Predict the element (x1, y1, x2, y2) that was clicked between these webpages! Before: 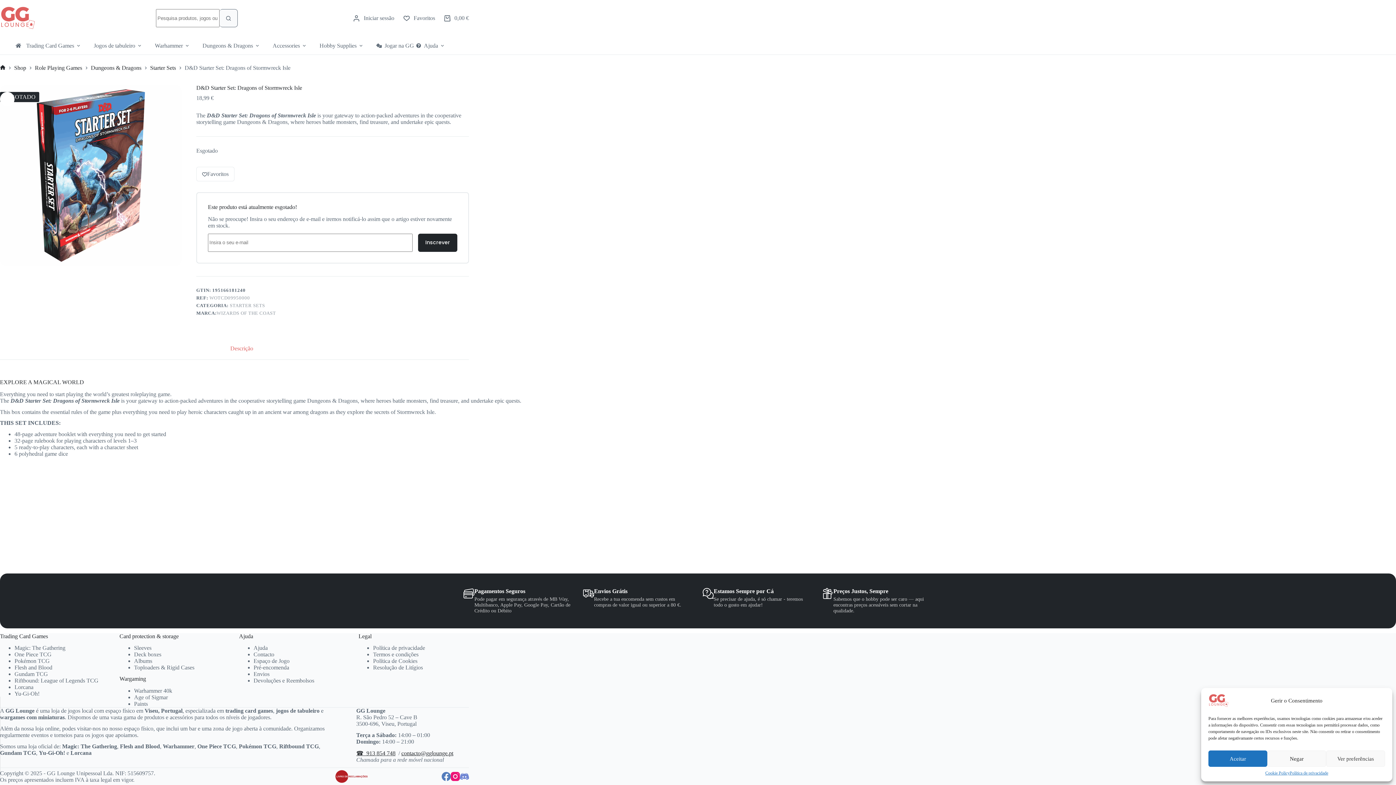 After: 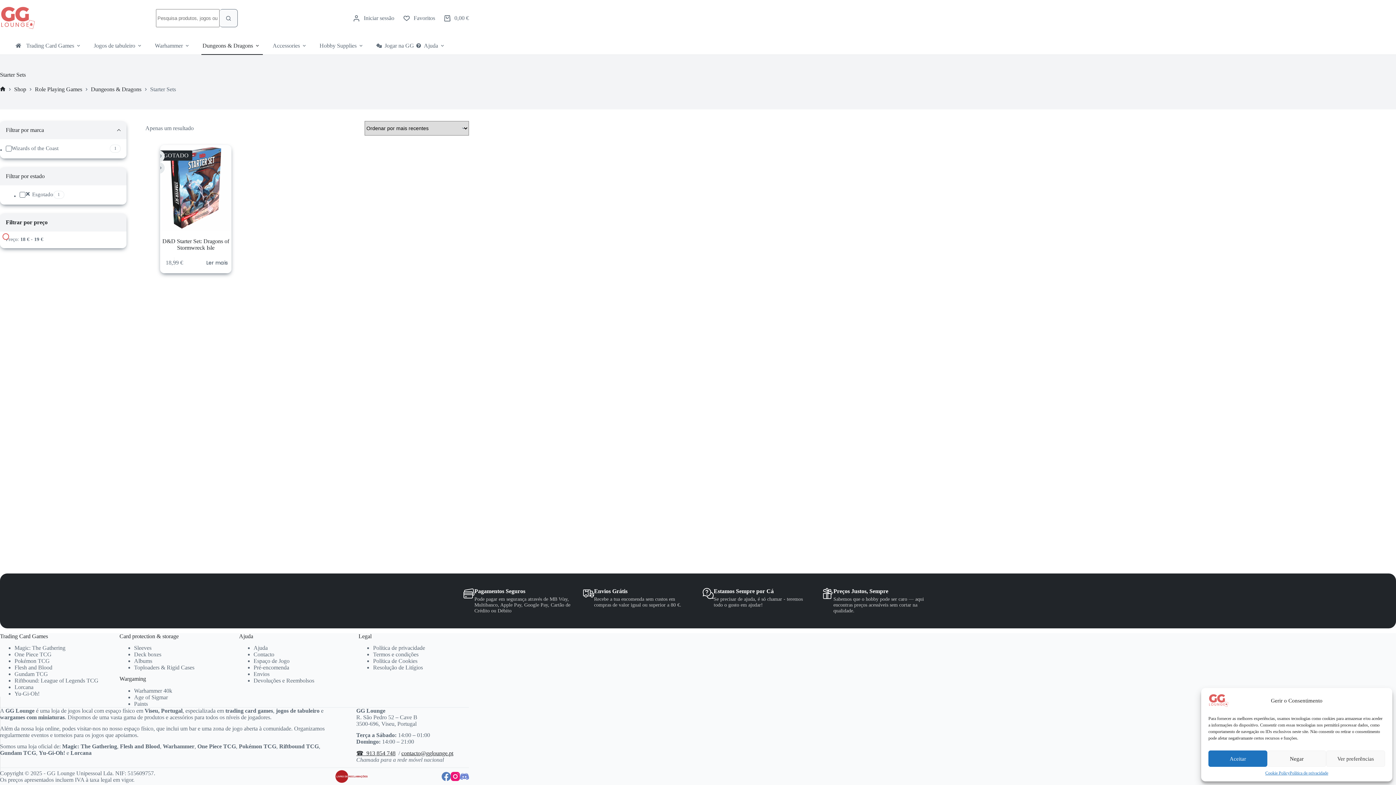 Action: label: Starter Sets bbox: (150, 64, 176, 71)